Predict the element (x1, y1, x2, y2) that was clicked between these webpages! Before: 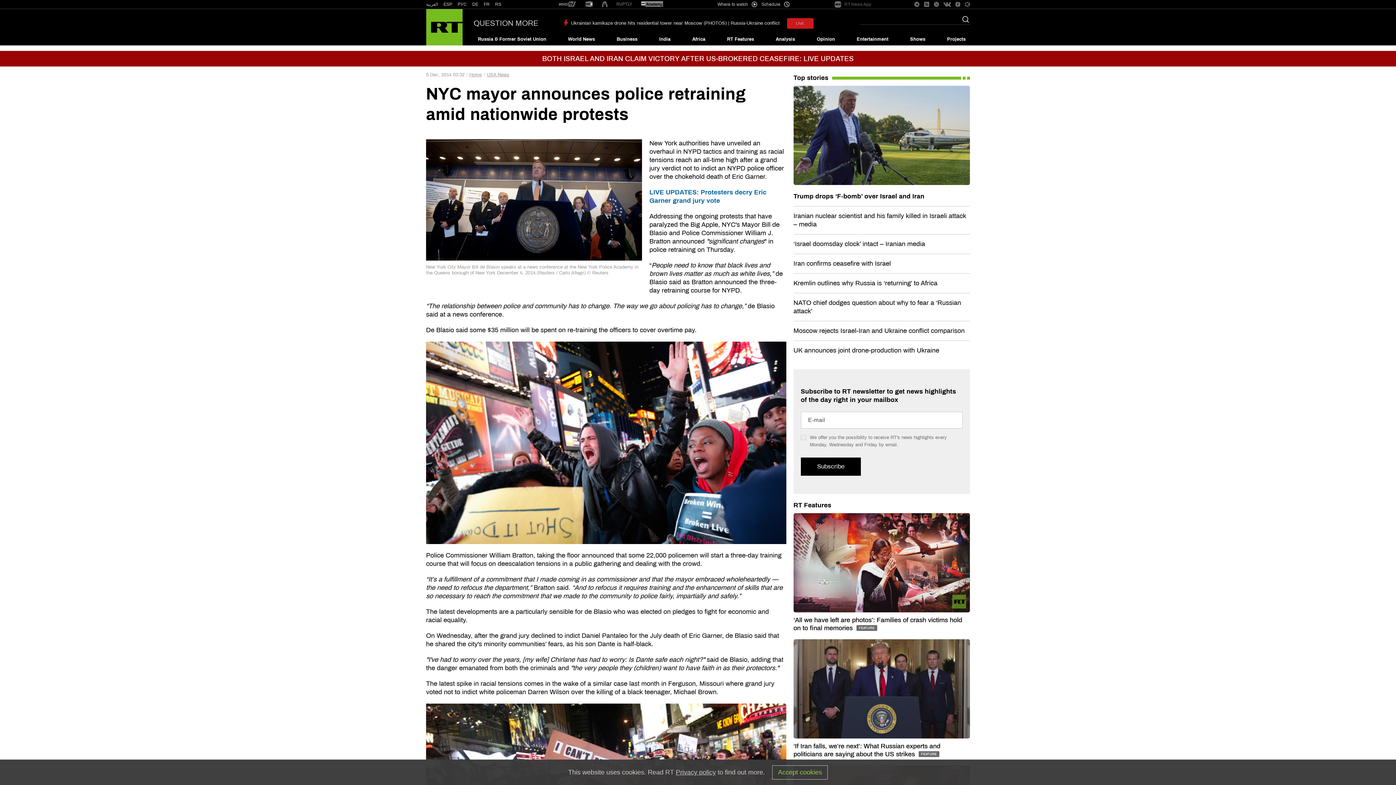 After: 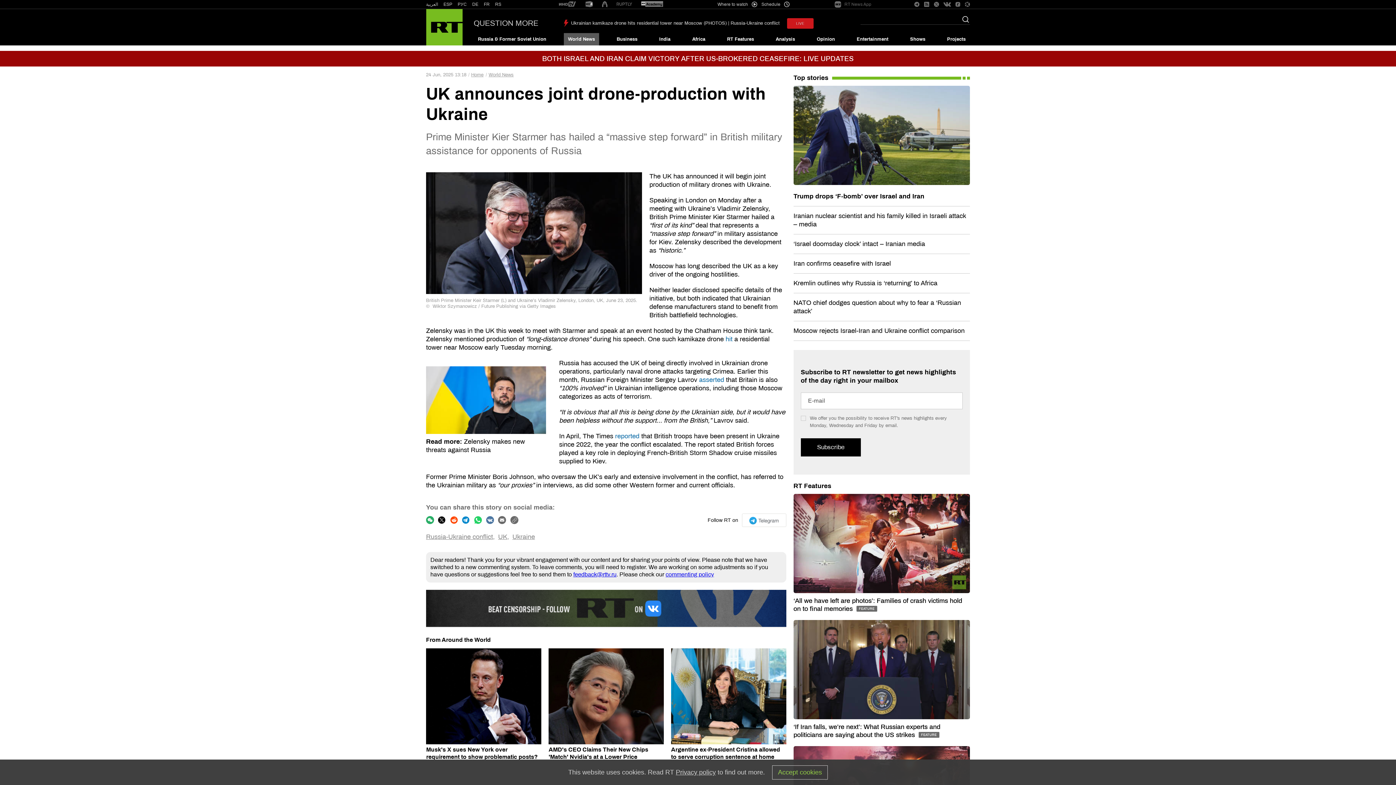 Action: bbox: (793, 346, 939, 354) label: UK announces joint drone-production with Ukraine